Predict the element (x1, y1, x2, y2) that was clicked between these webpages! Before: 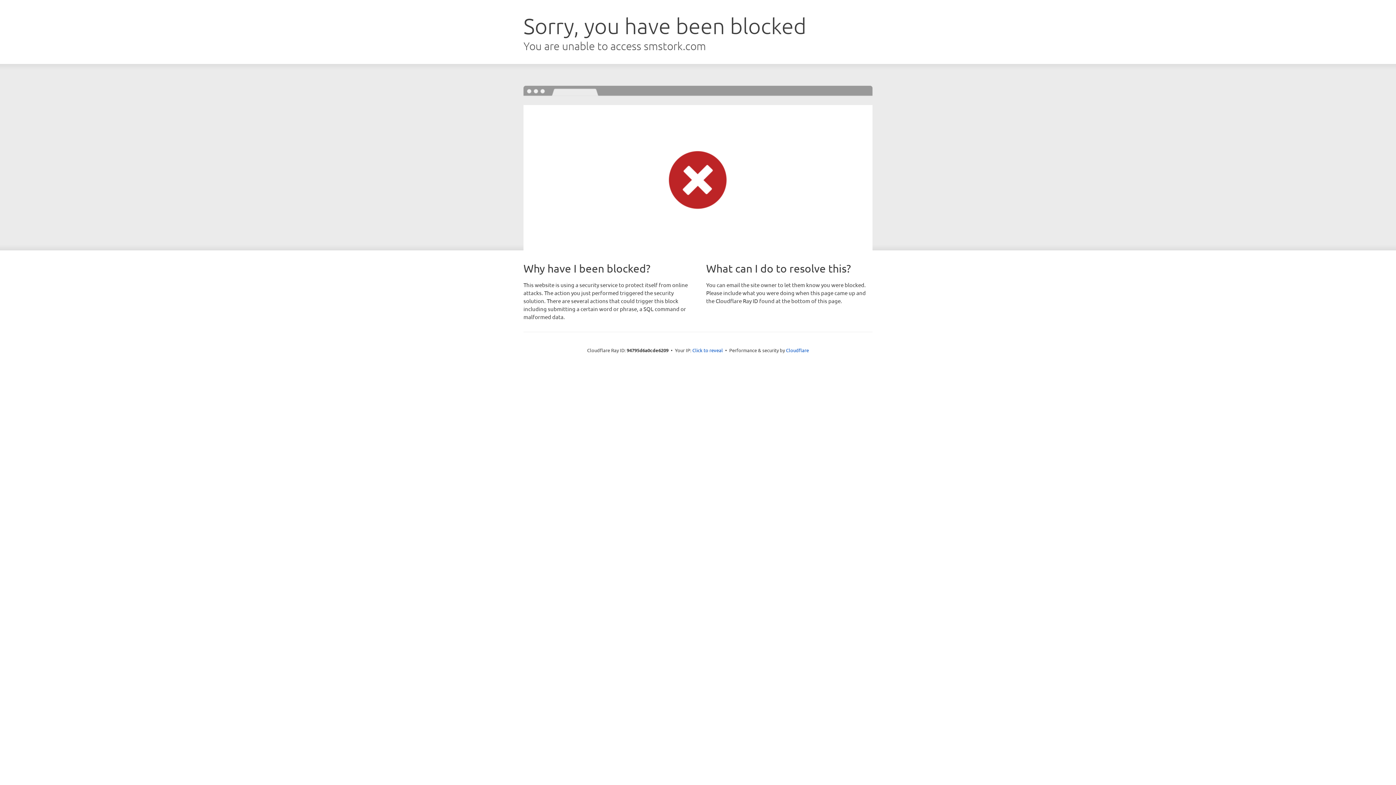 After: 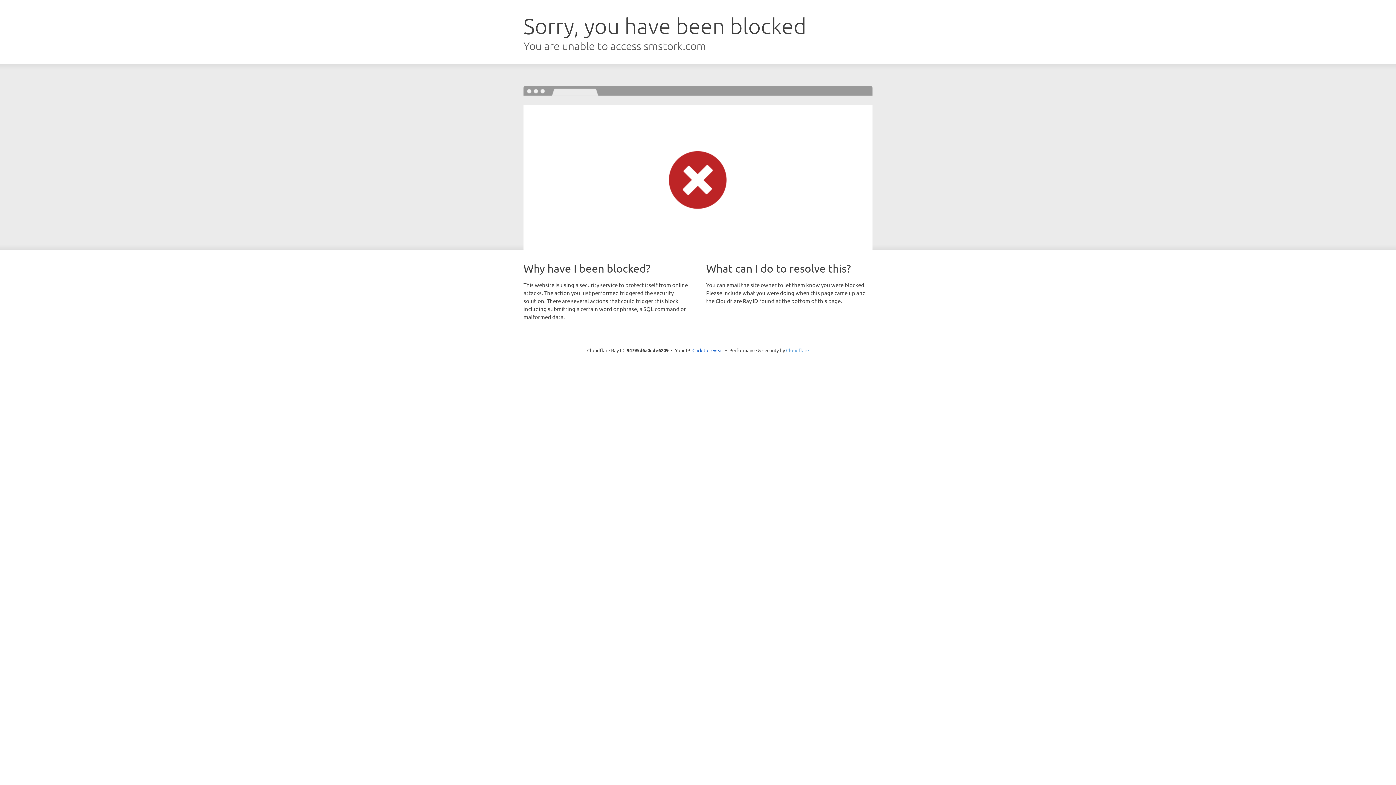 Action: label: Cloudflare bbox: (786, 347, 809, 353)